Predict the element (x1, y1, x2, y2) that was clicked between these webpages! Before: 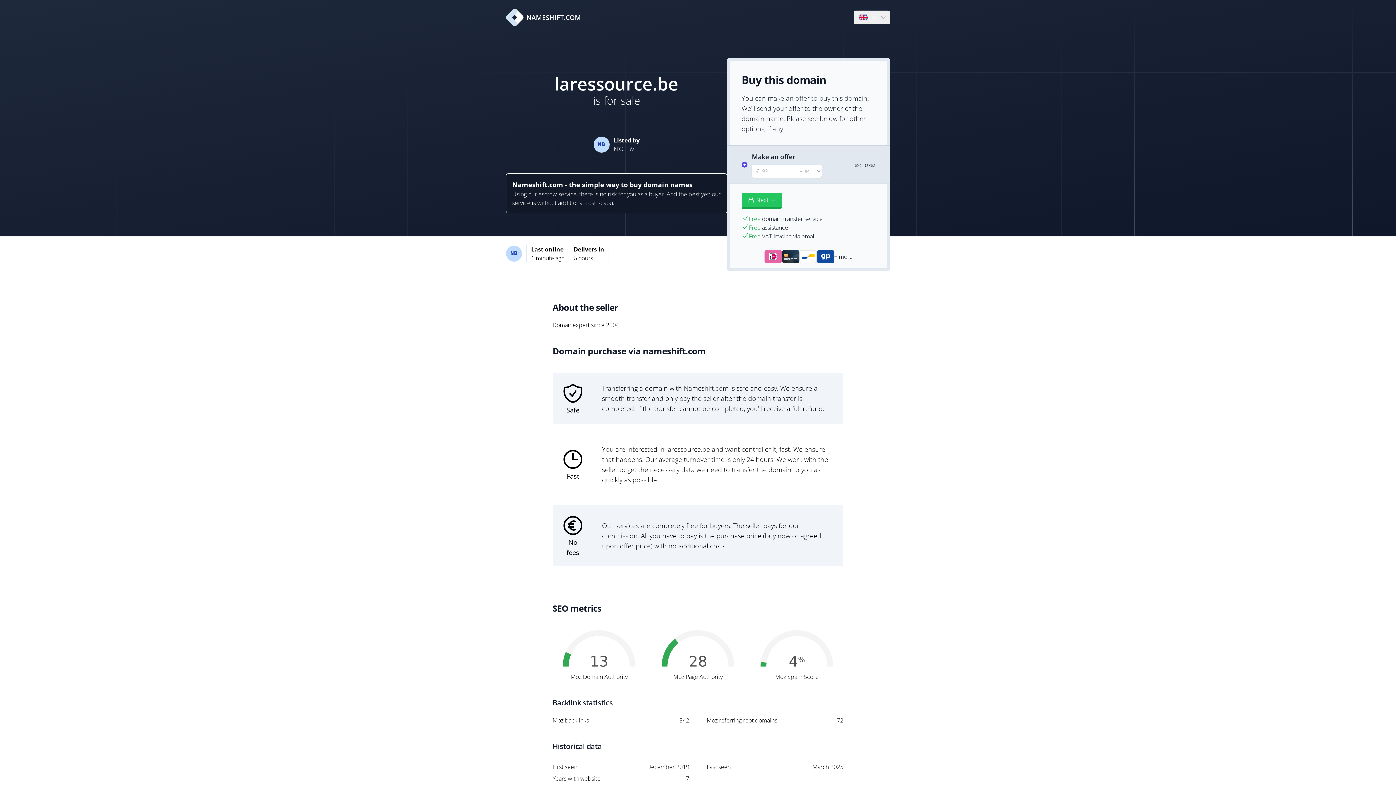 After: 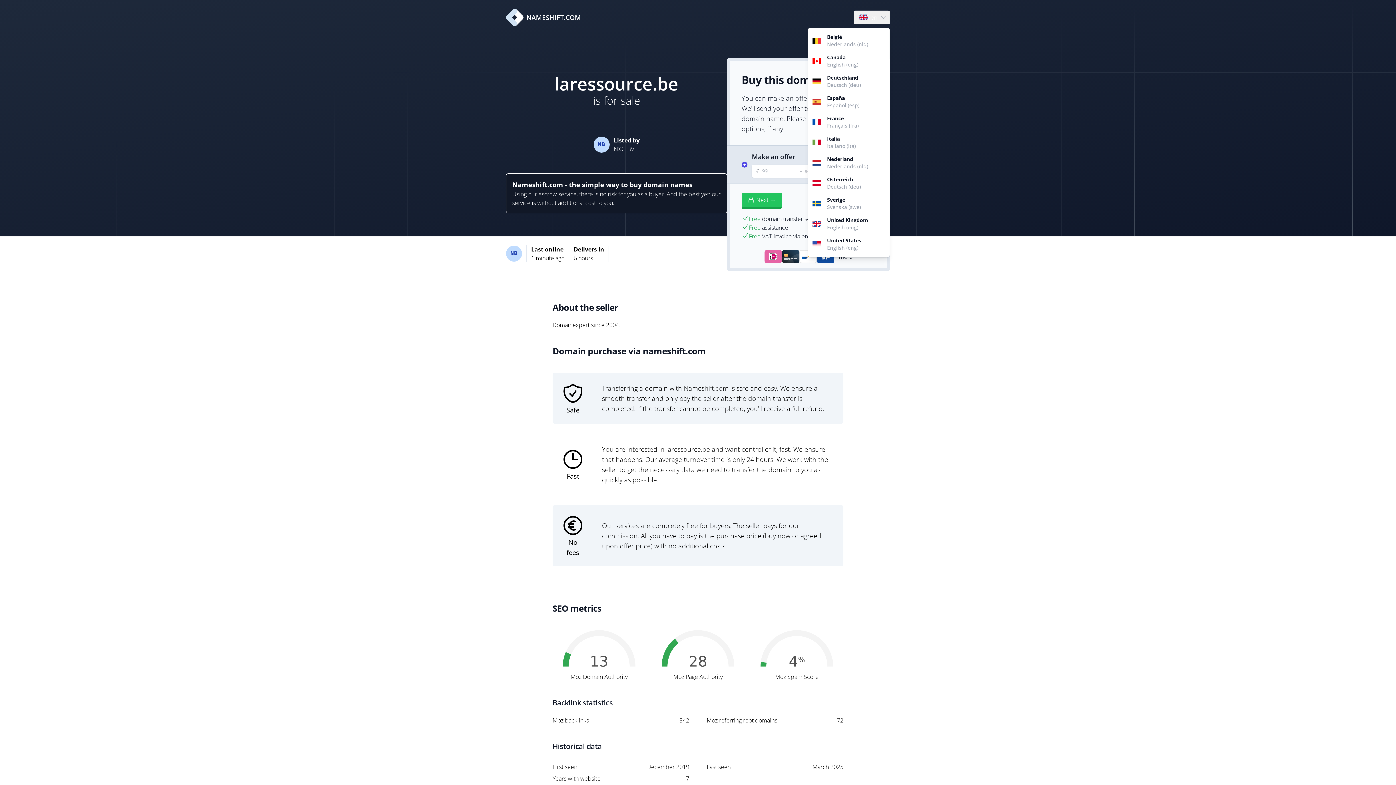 Action: label: Language bbox: (854, 10, 889, 24)